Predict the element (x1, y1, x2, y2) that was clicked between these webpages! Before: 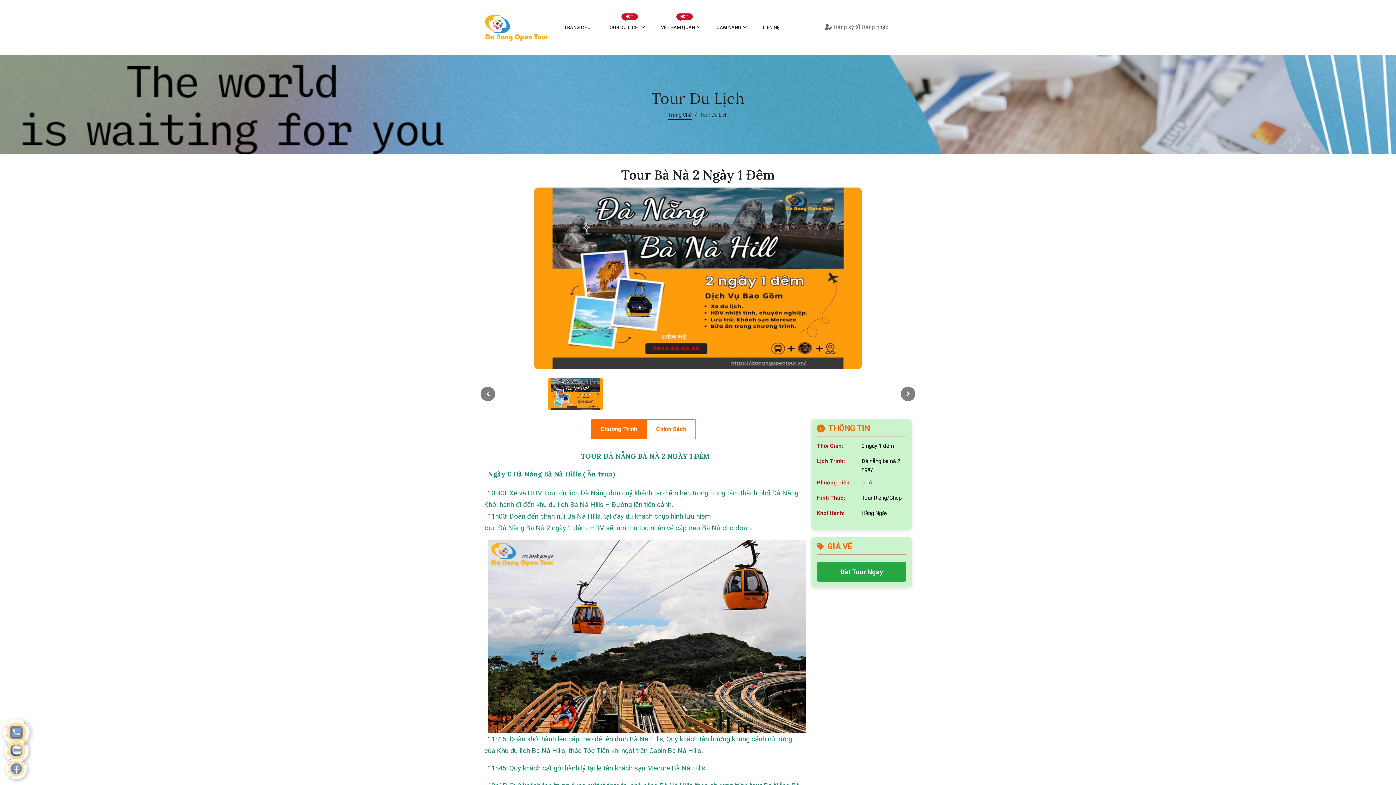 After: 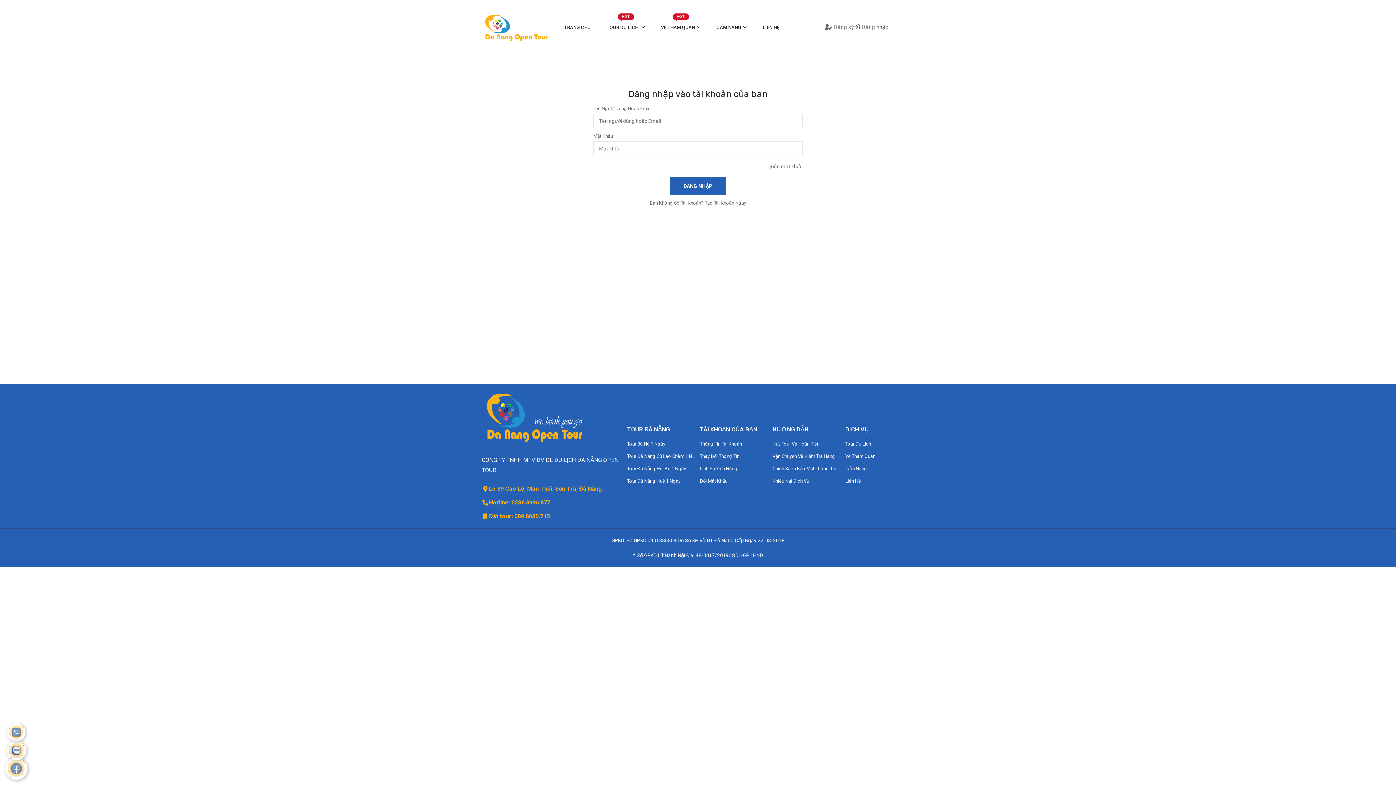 Action: bbox: (817, 562, 906, 582) label: Đặt Tour Ngay